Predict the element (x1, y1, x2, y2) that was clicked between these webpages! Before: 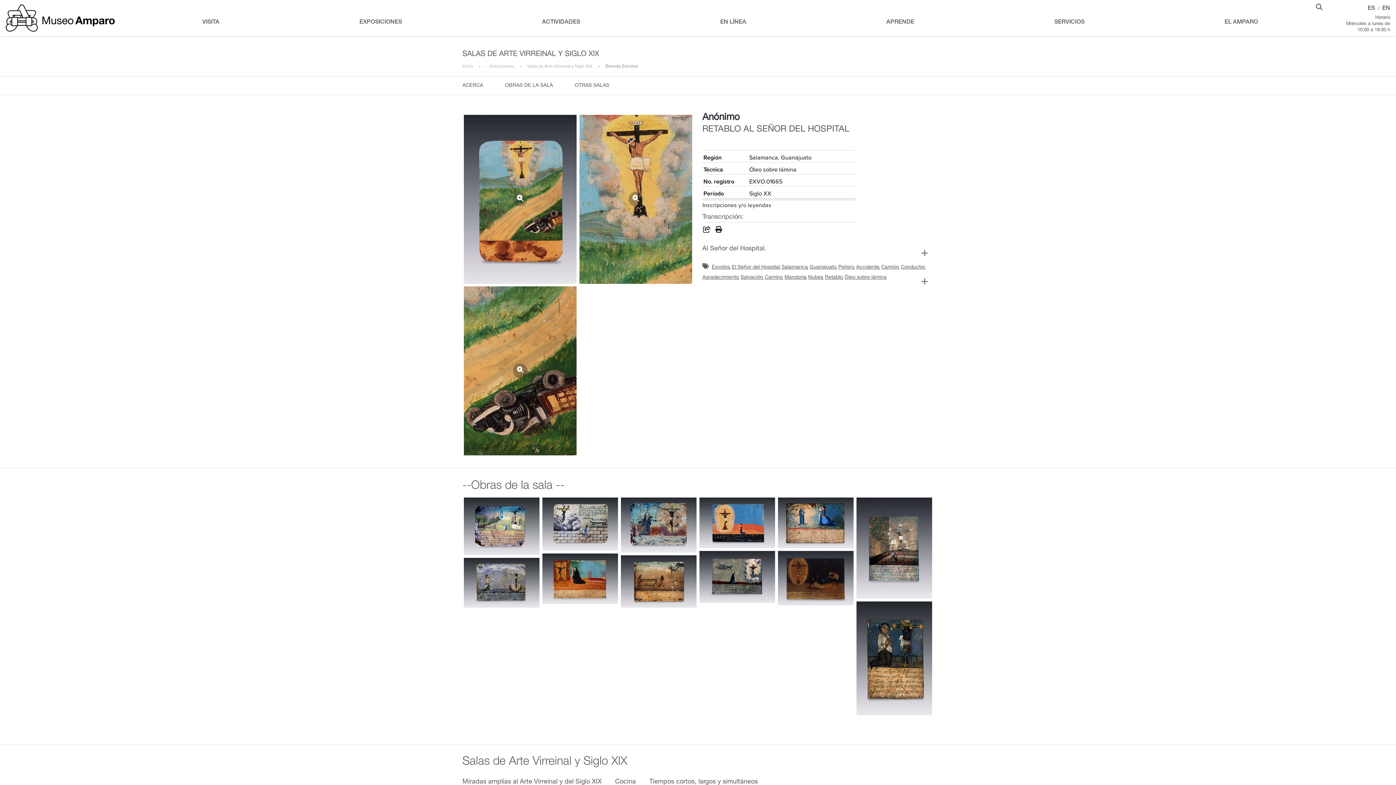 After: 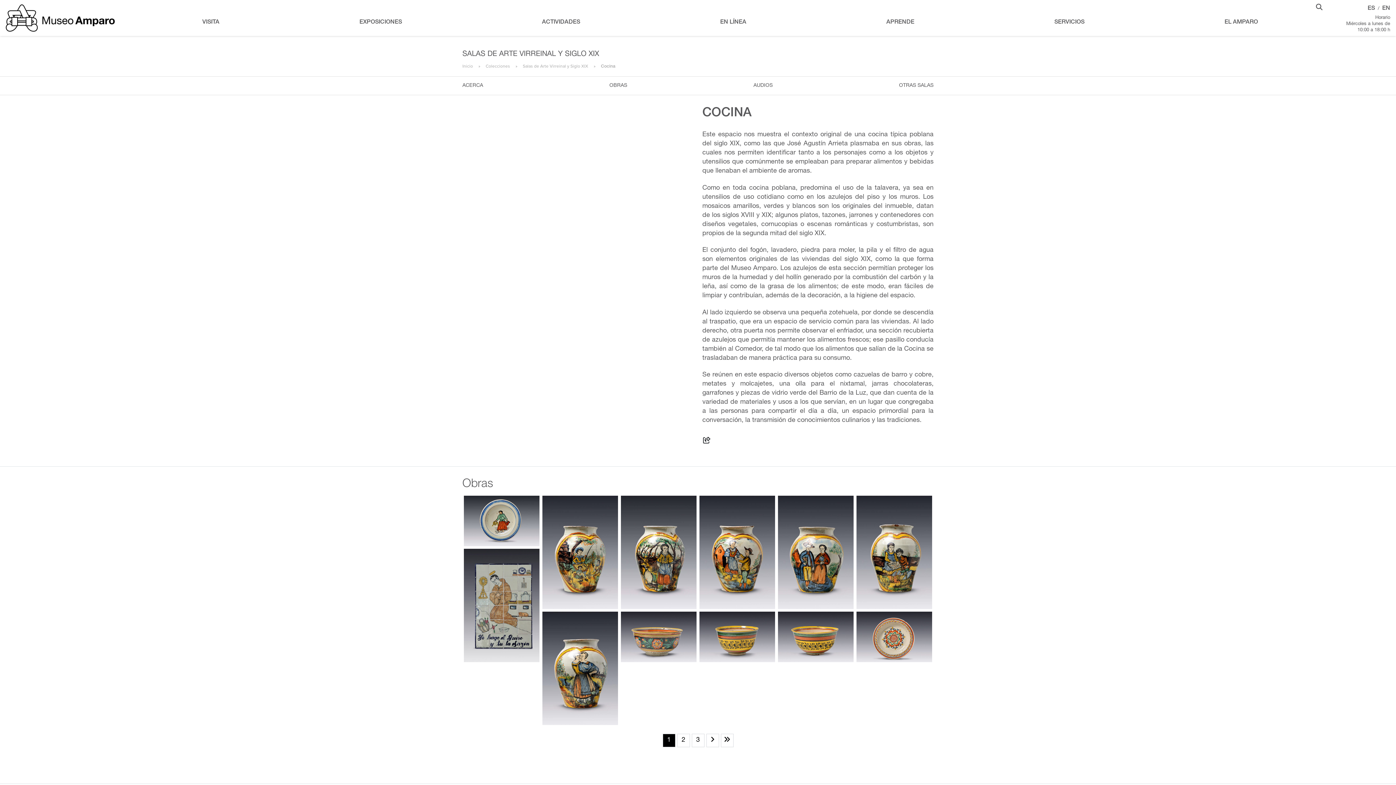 Action: bbox: (615, 772, 641, 793) label: Cocina